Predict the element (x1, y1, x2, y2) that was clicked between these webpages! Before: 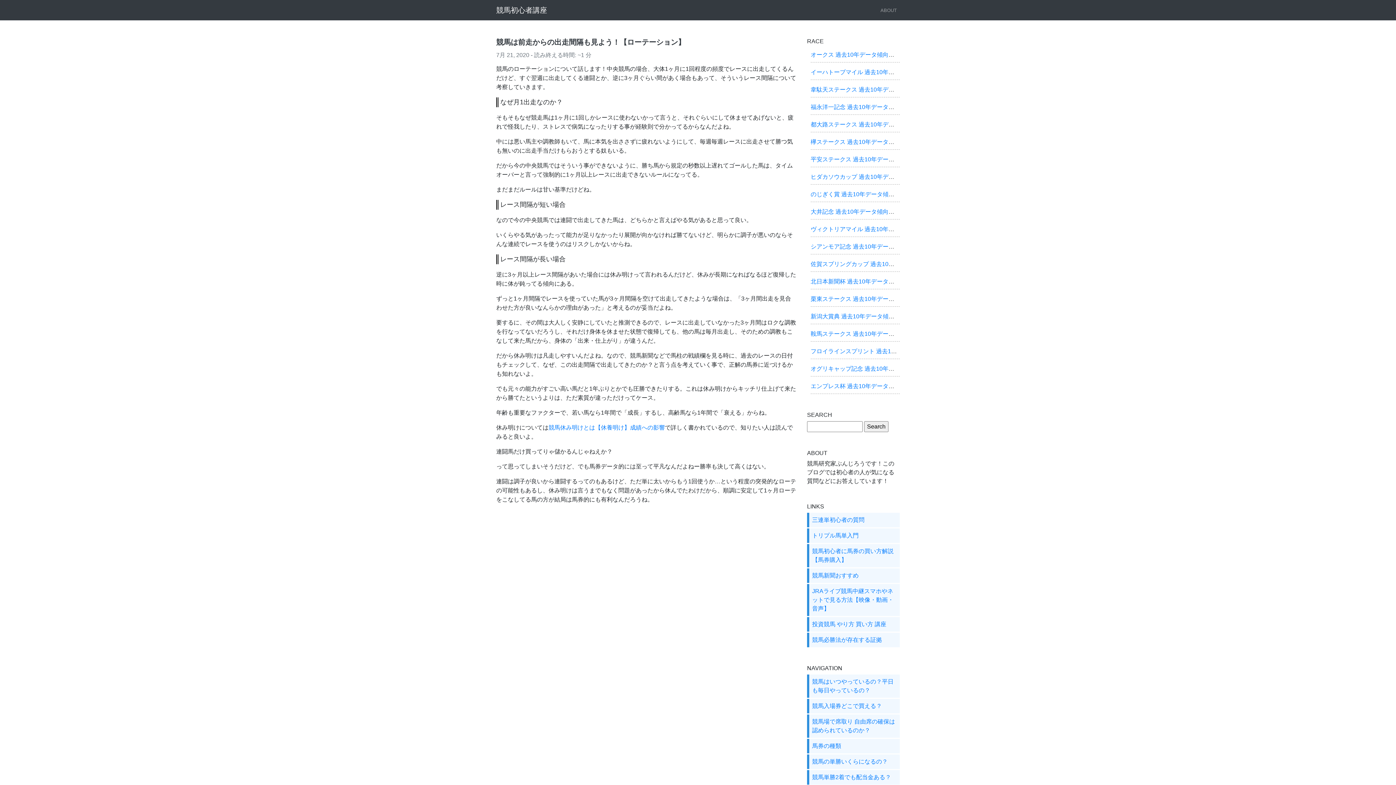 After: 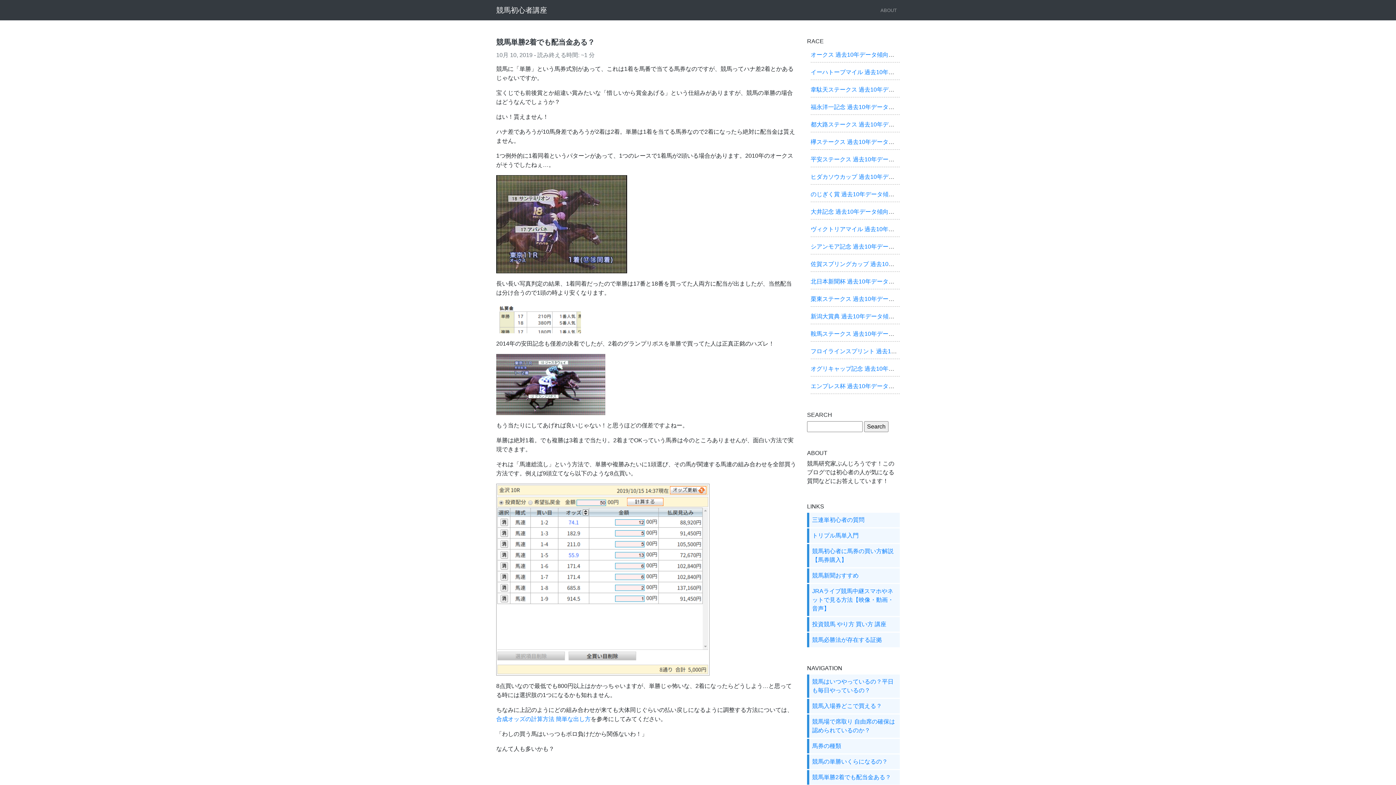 Action: bbox: (812, 774, 891, 780) label: 競馬単勝2着でも配当金ある？